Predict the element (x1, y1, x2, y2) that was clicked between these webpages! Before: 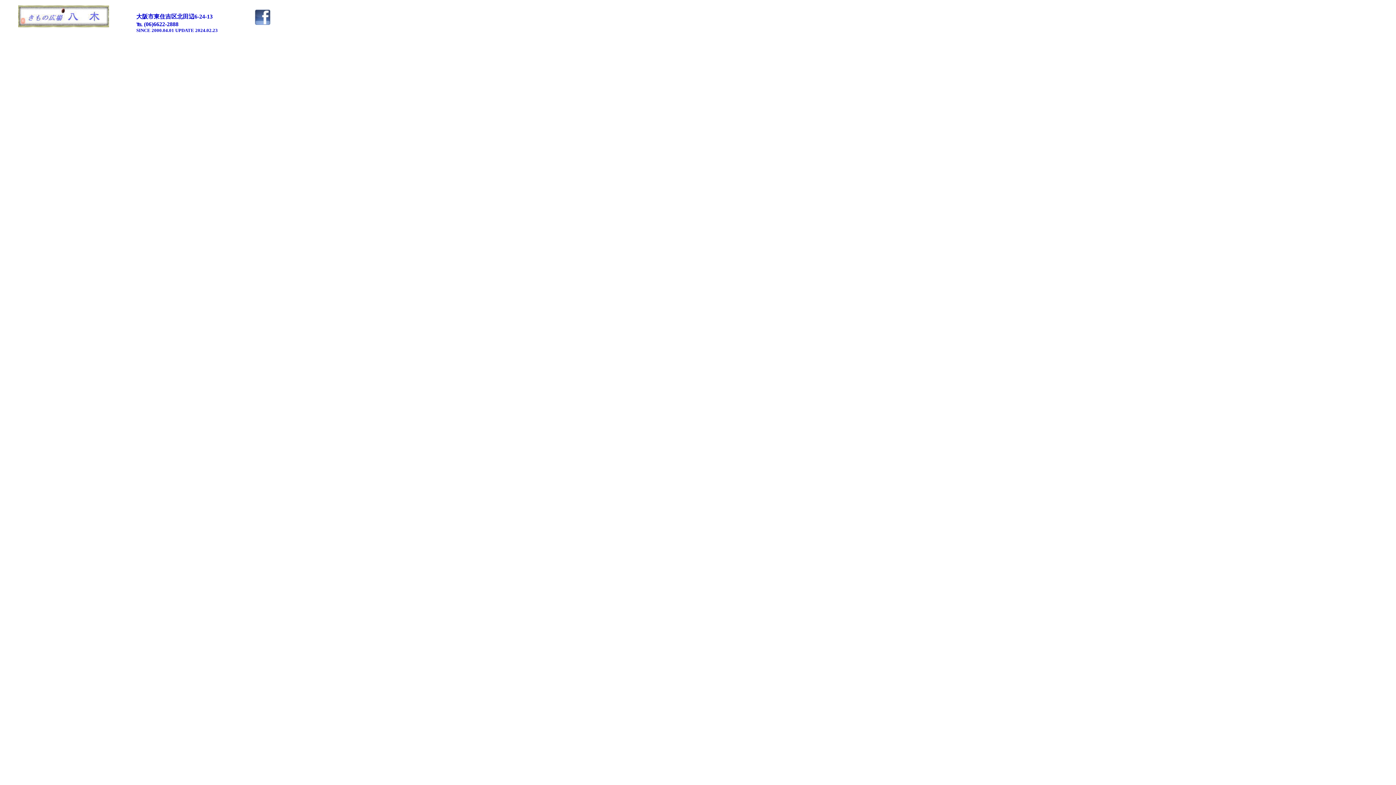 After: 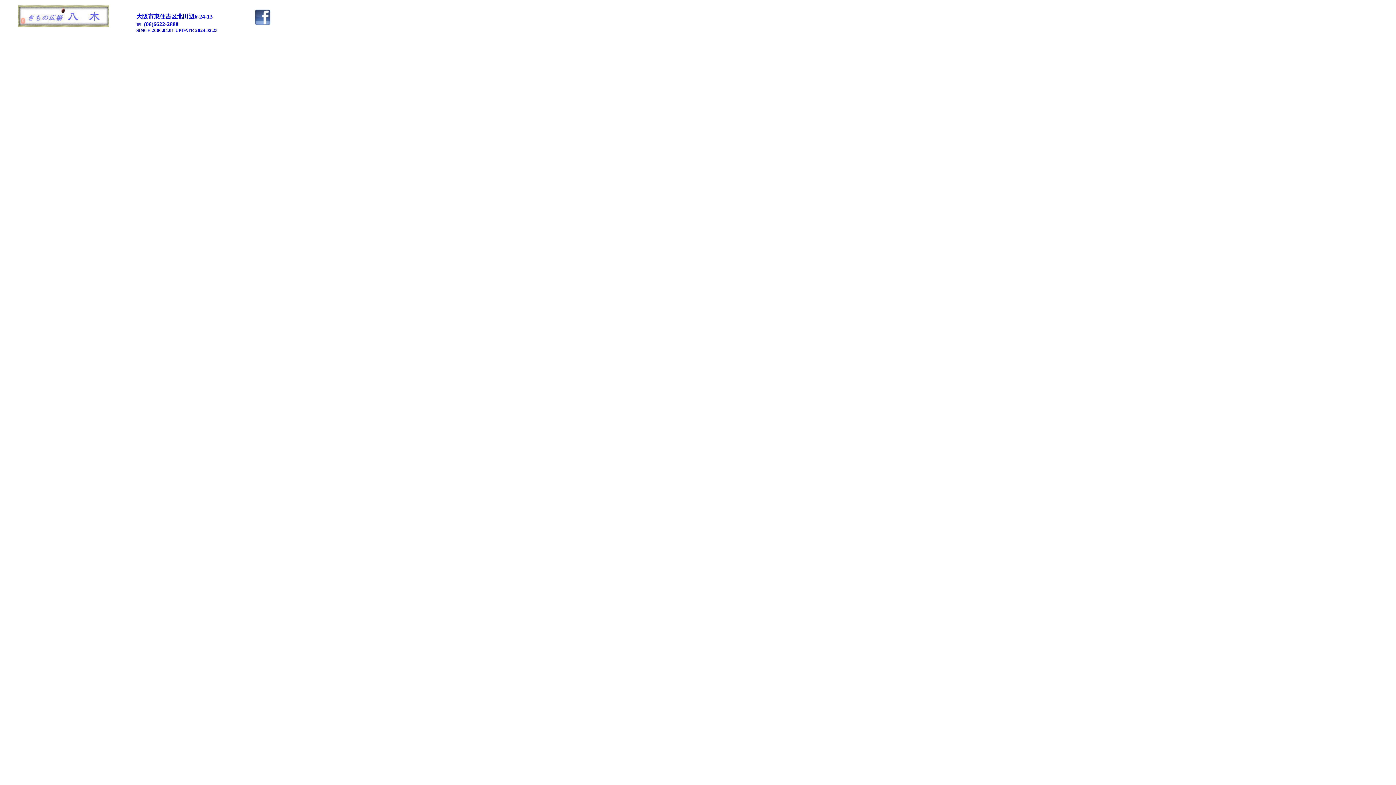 Action: bbox: (254, 20, 270, 26)